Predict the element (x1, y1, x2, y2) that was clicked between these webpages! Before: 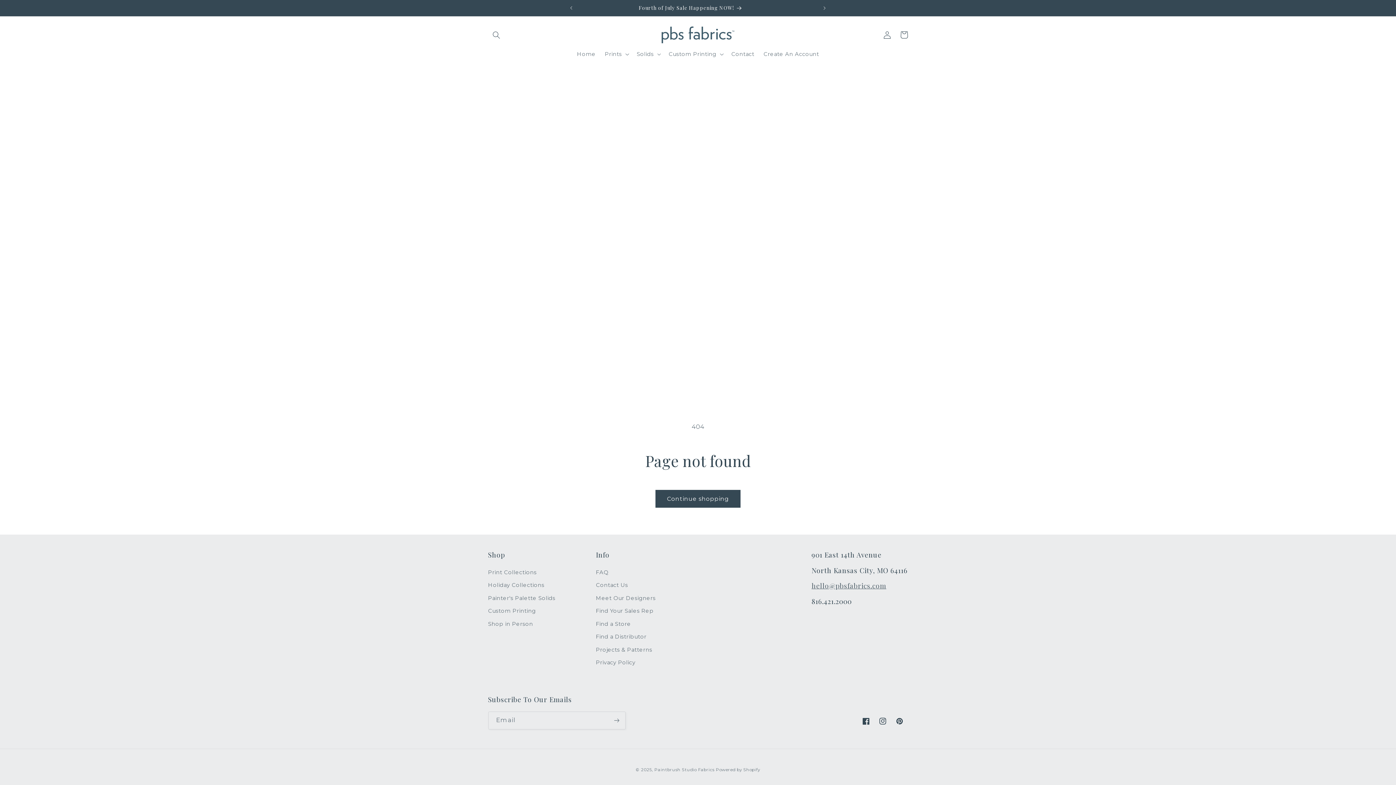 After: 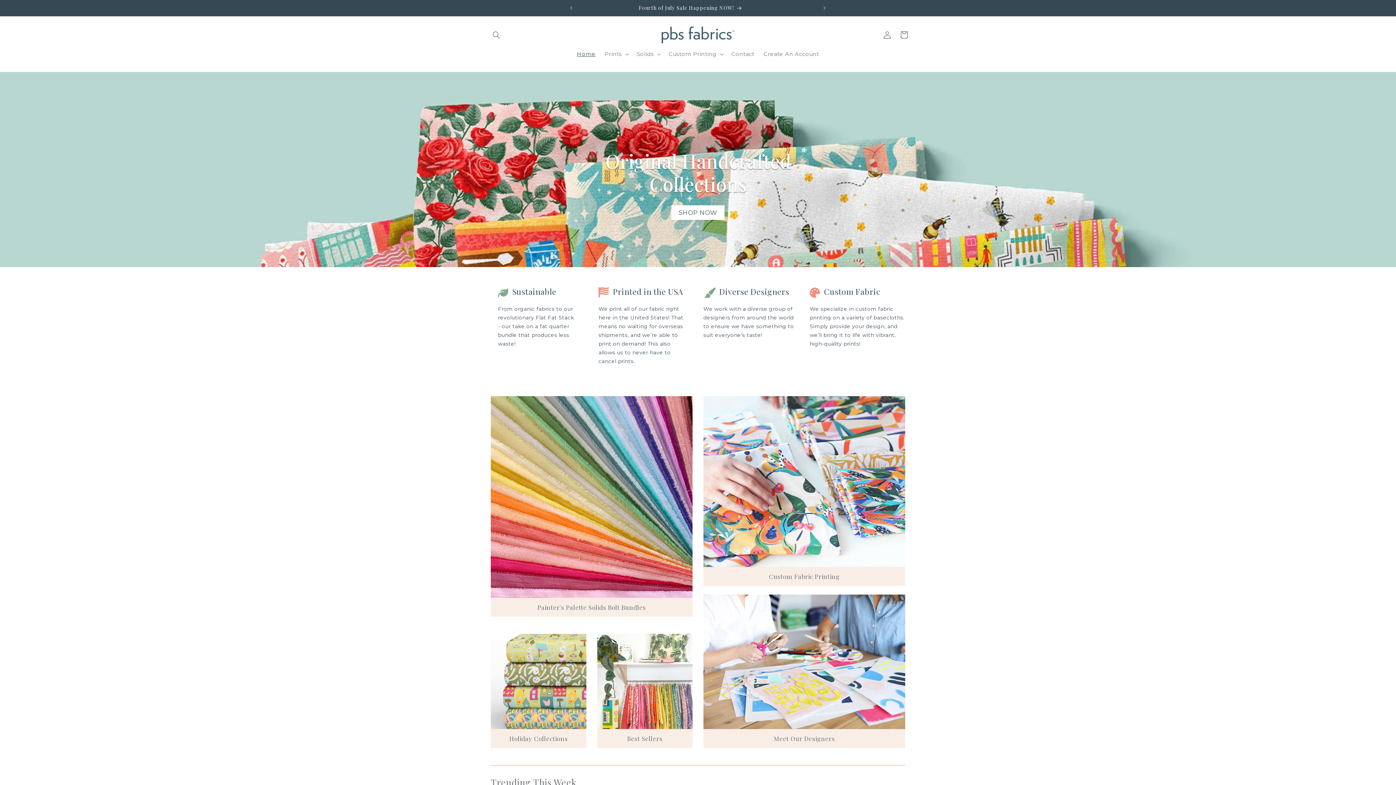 Action: bbox: (654, 767, 714, 772) label: Paintbrush Studio Fabrics